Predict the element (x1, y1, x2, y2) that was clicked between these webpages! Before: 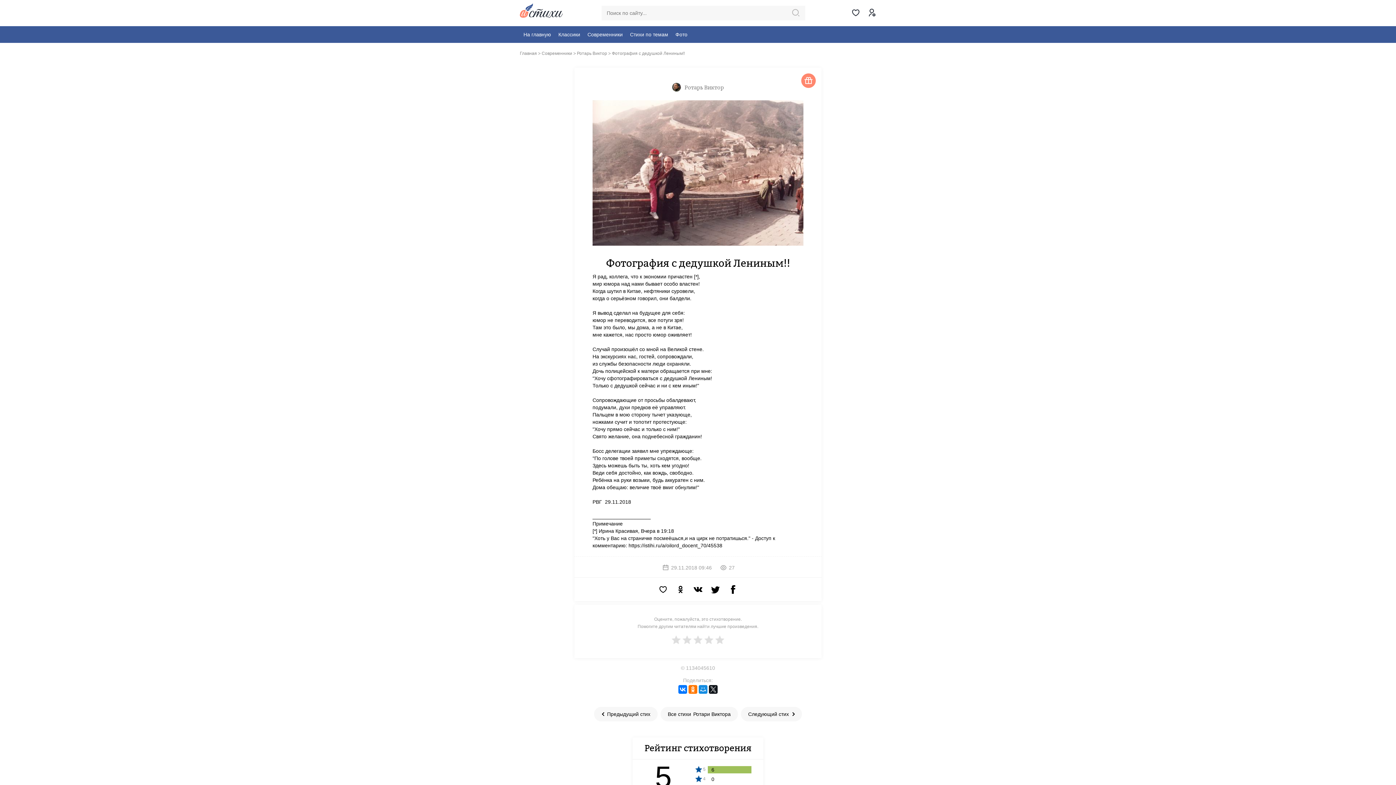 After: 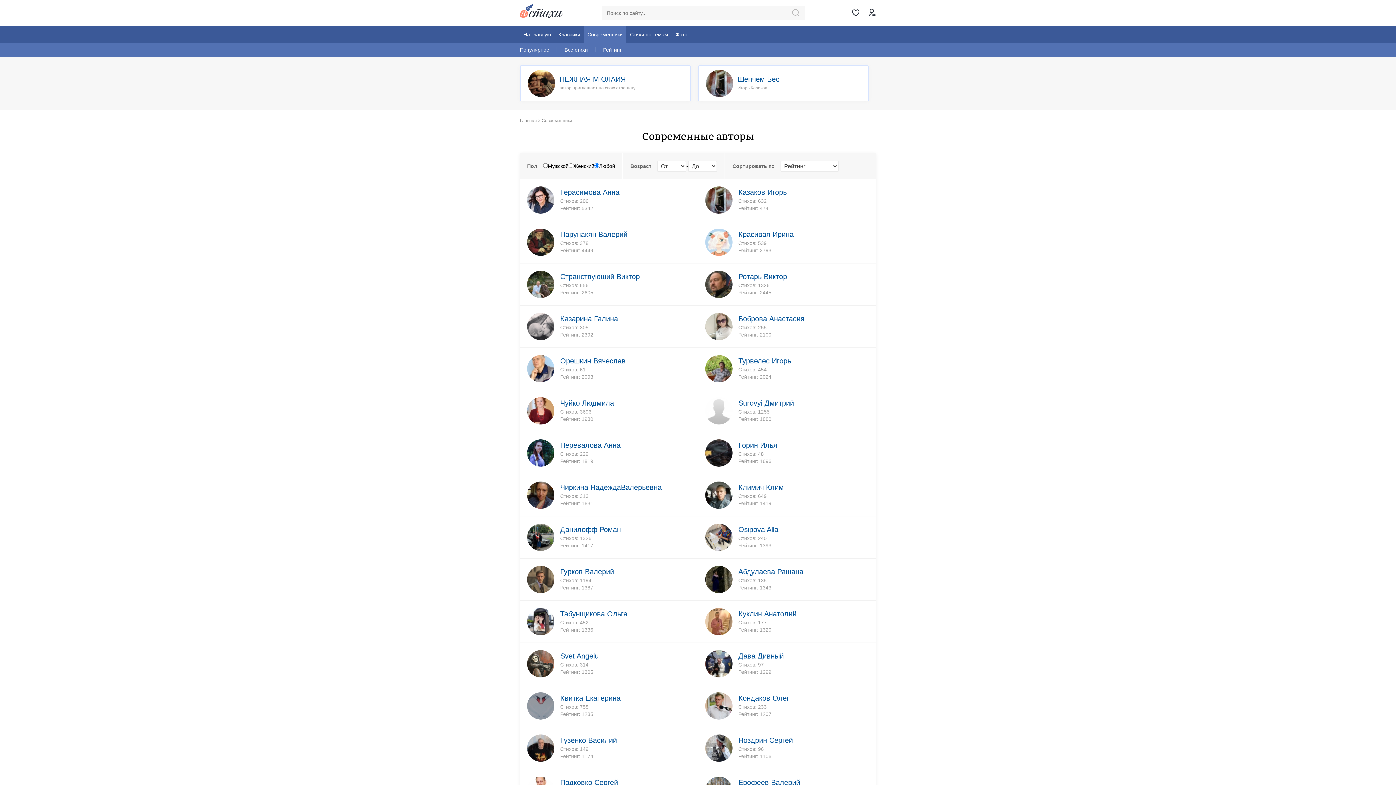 Action: bbox: (541, 50, 572, 56) label: Современники